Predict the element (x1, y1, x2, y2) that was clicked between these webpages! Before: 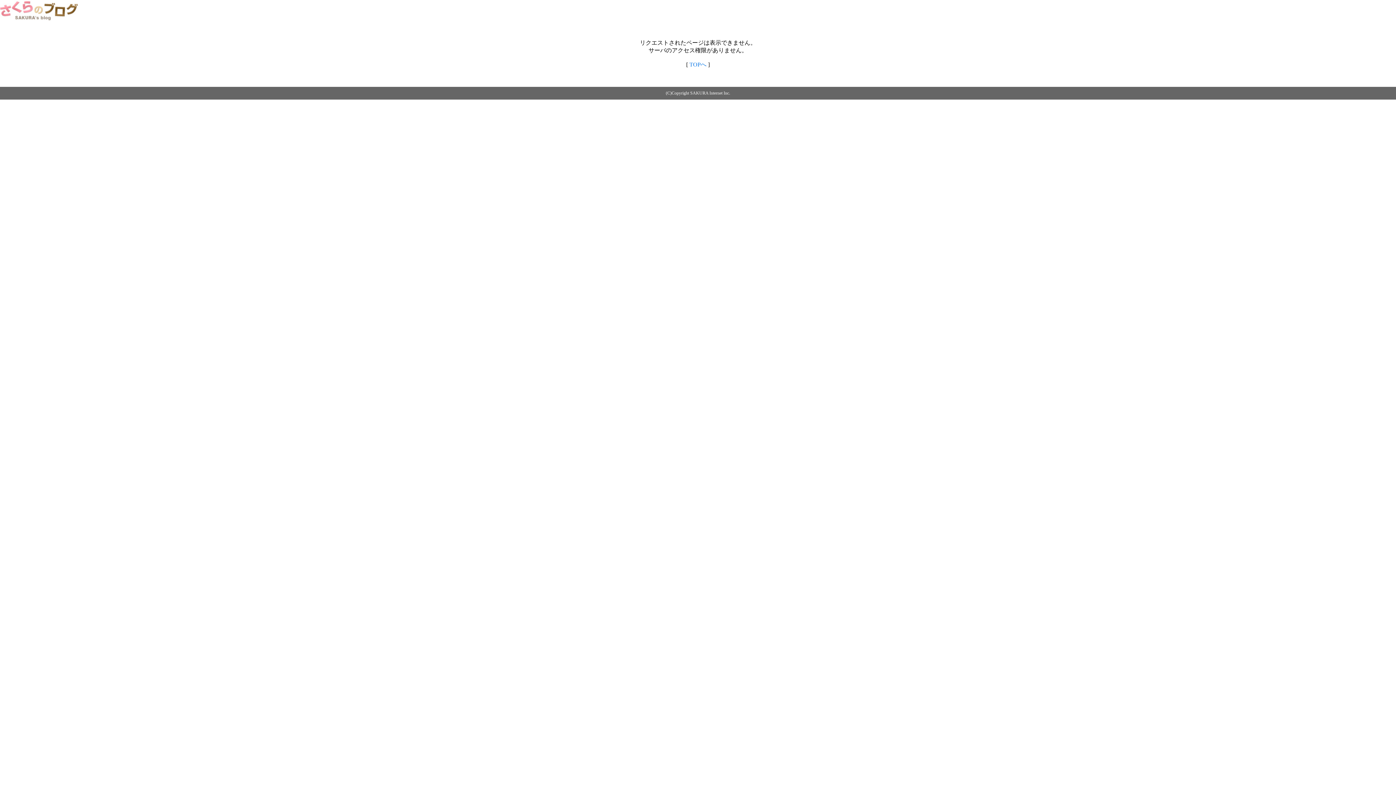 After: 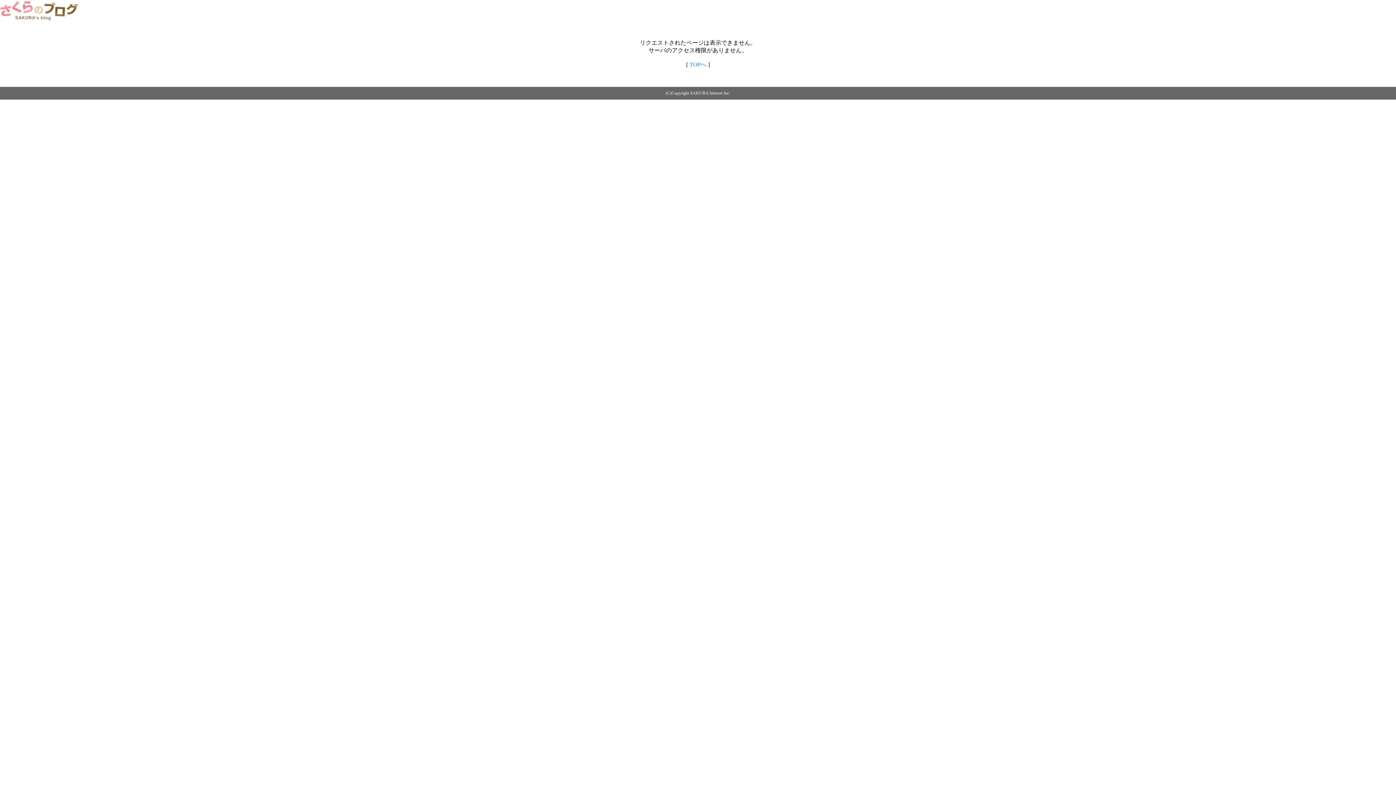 Action: bbox: (689, 61, 706, 67) label: TOPへ